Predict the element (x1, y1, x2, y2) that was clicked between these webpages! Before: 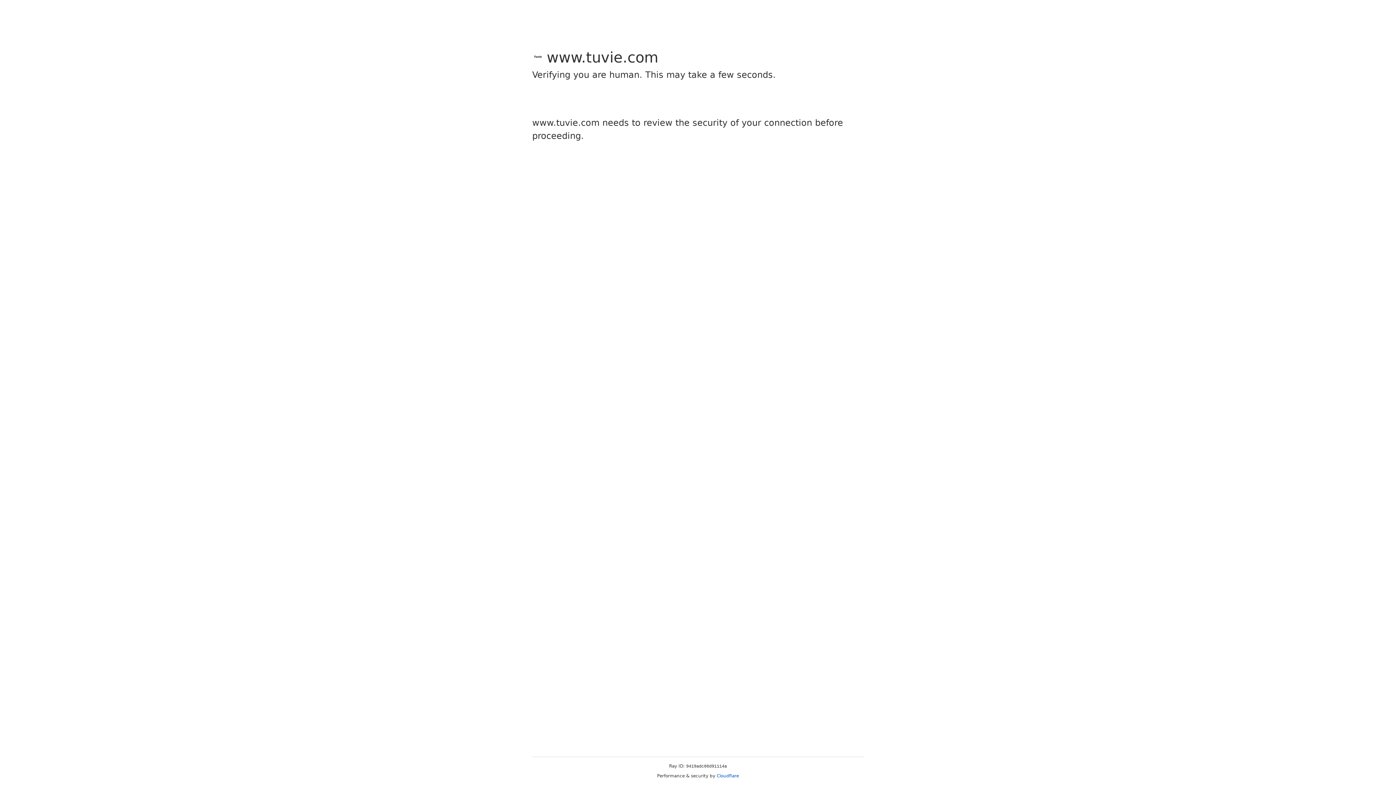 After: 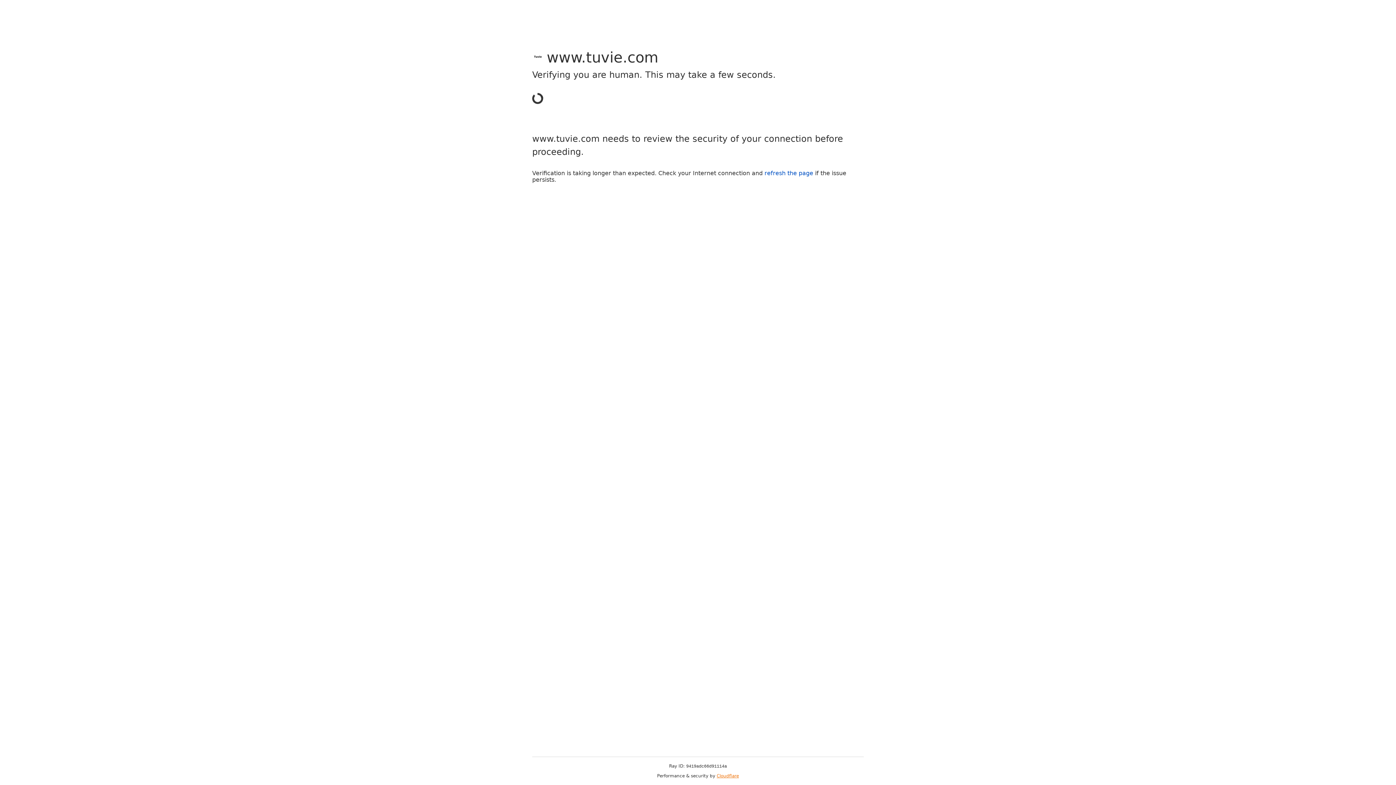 Action: bbox: (716, 773, 739, 778) label: Cloudflare